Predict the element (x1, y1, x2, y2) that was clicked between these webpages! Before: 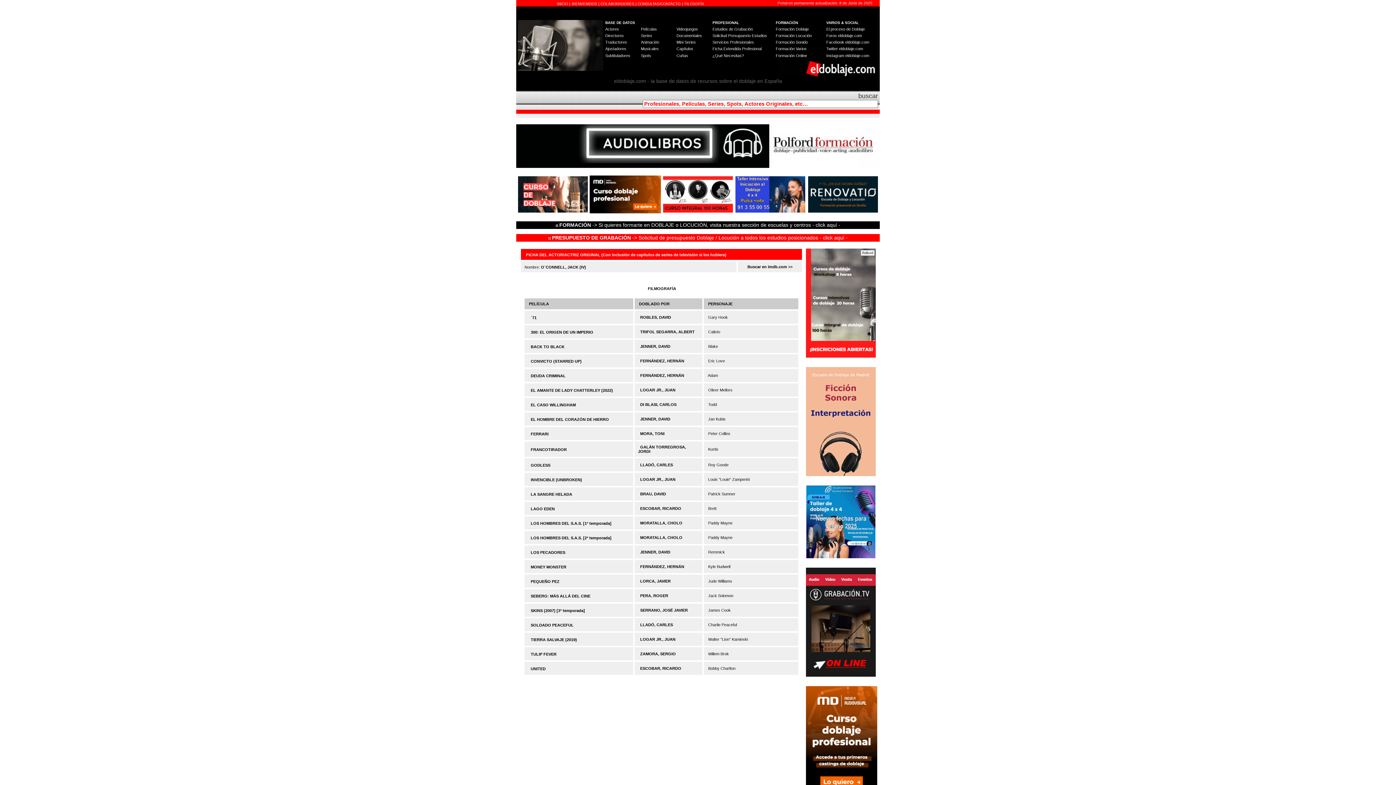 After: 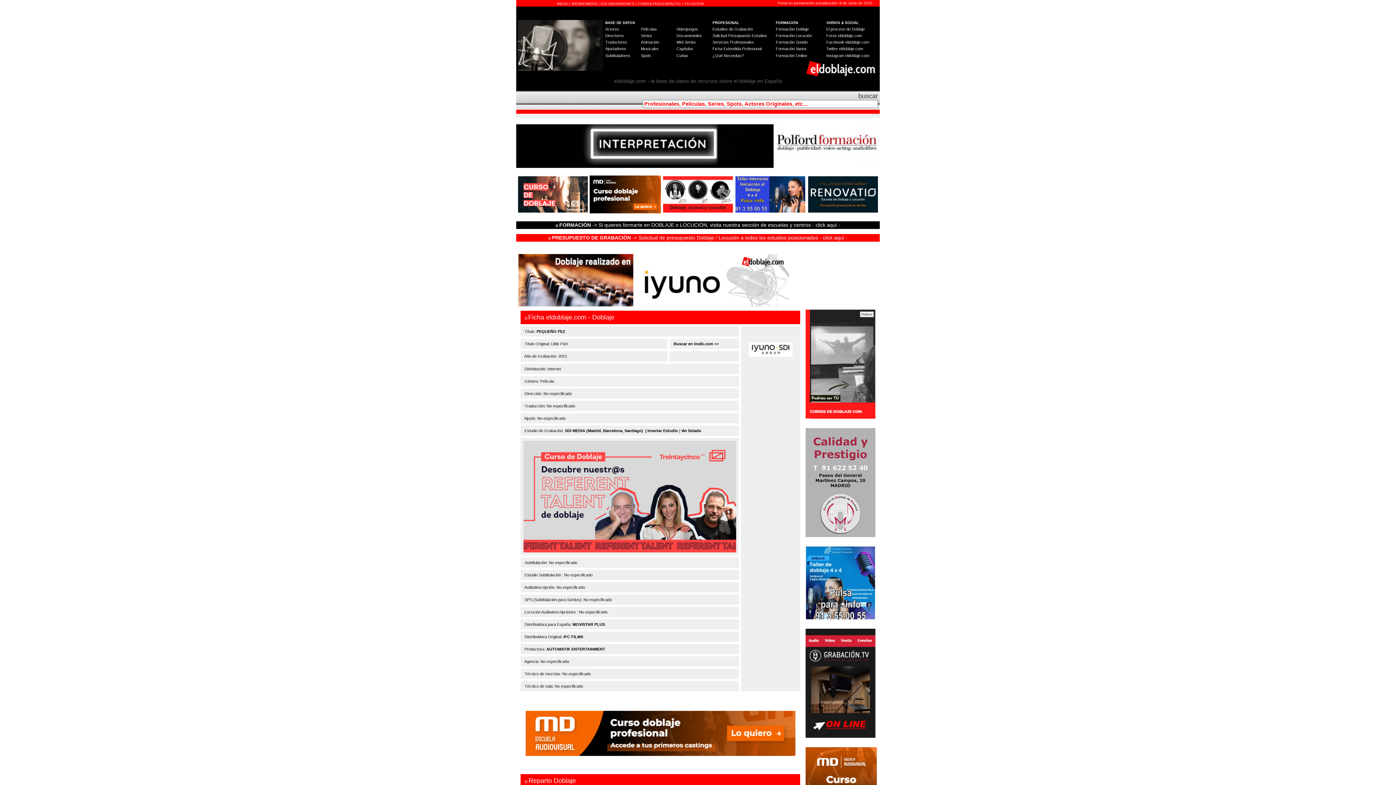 Action: label: PEQUEÑO PEZ bbox: (530, 579, 559, 584)